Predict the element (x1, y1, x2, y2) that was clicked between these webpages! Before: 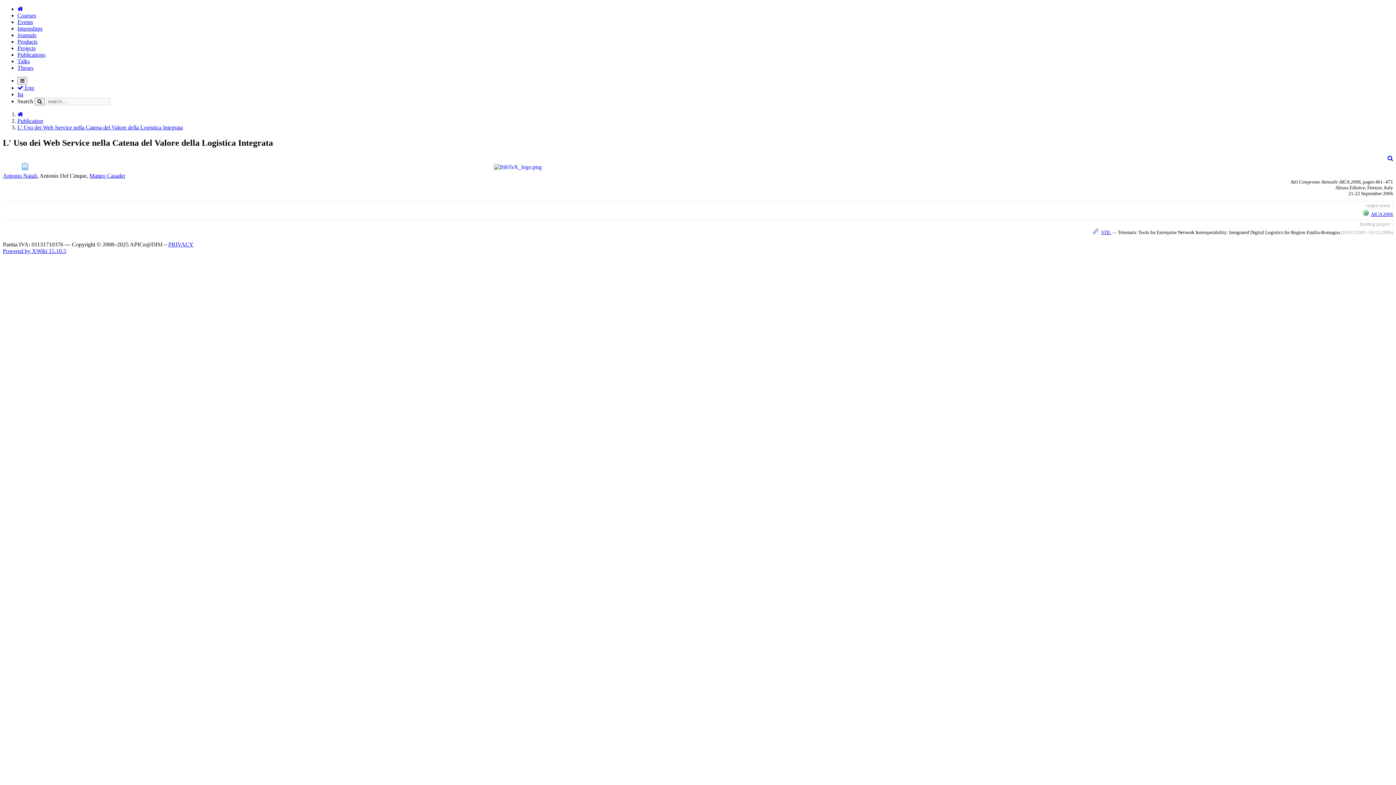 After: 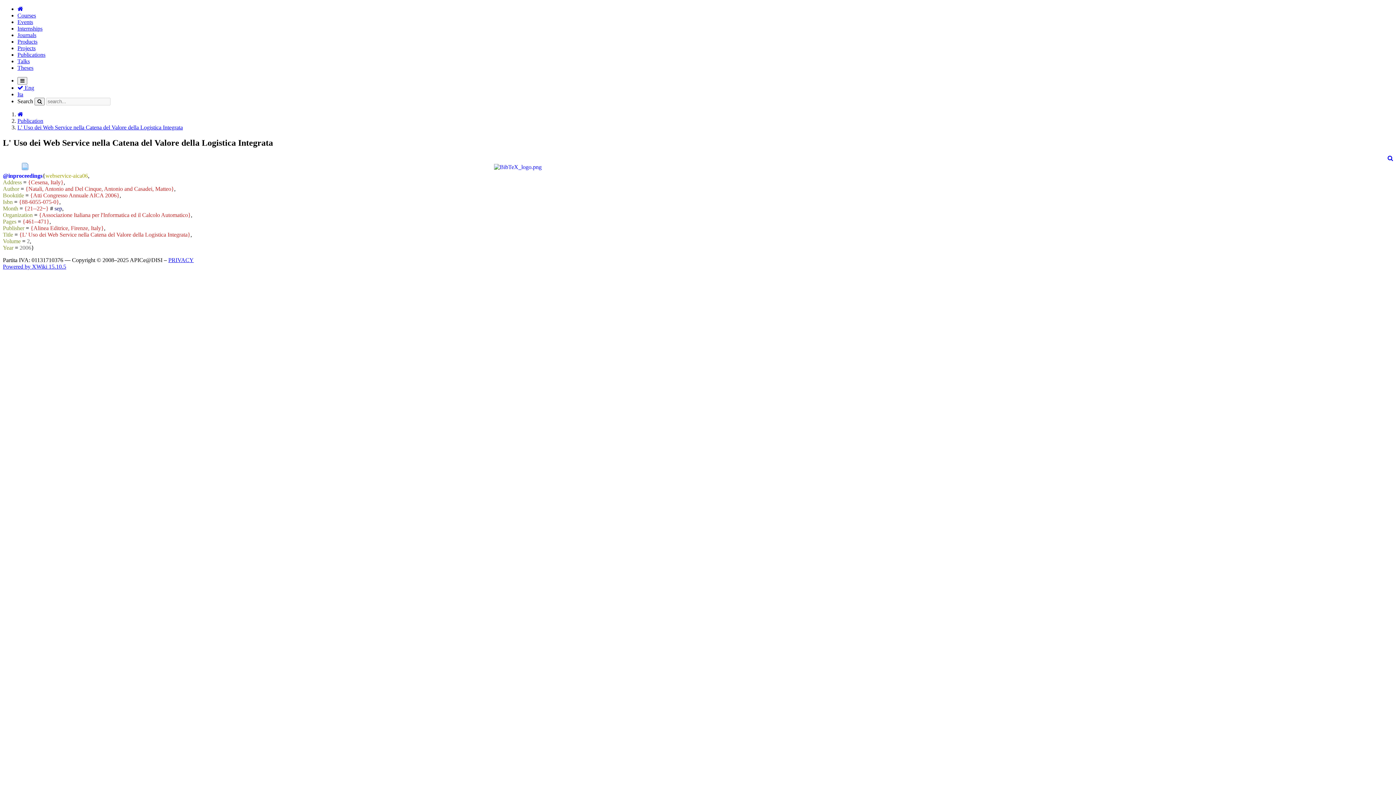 Action: label:        bbox: (476, 163, 559, 170)